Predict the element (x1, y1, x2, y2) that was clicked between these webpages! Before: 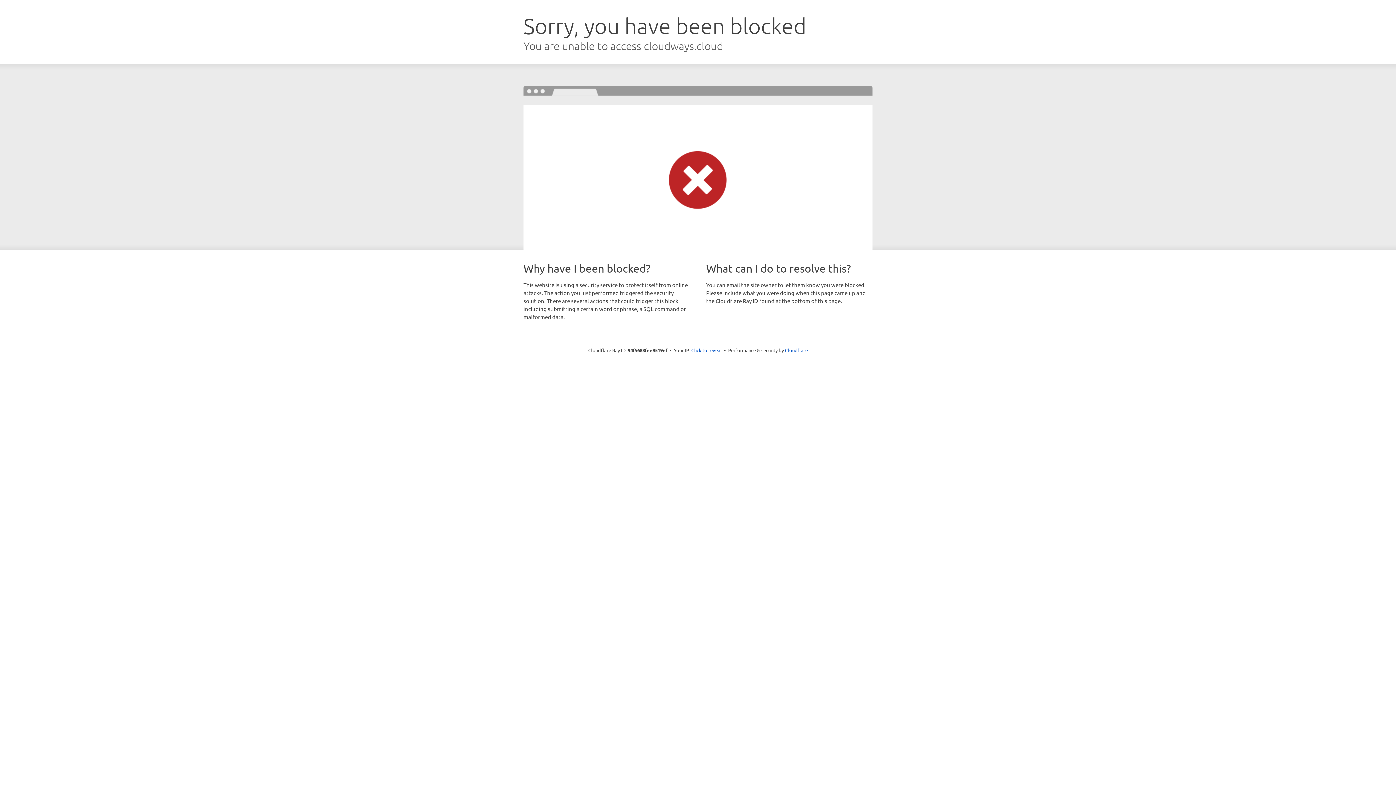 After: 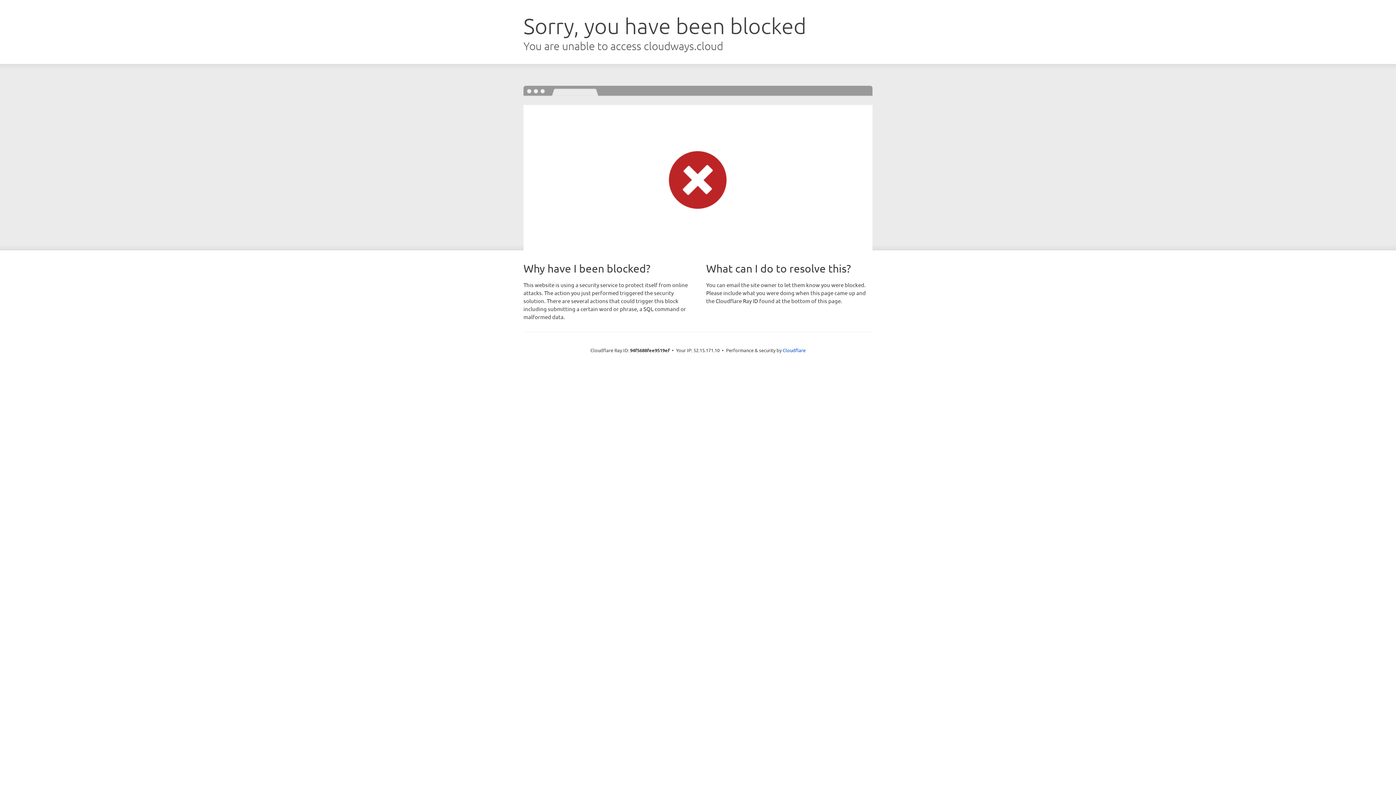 Action: label: Click to reveal bbox: (691, 346, 722, 353)